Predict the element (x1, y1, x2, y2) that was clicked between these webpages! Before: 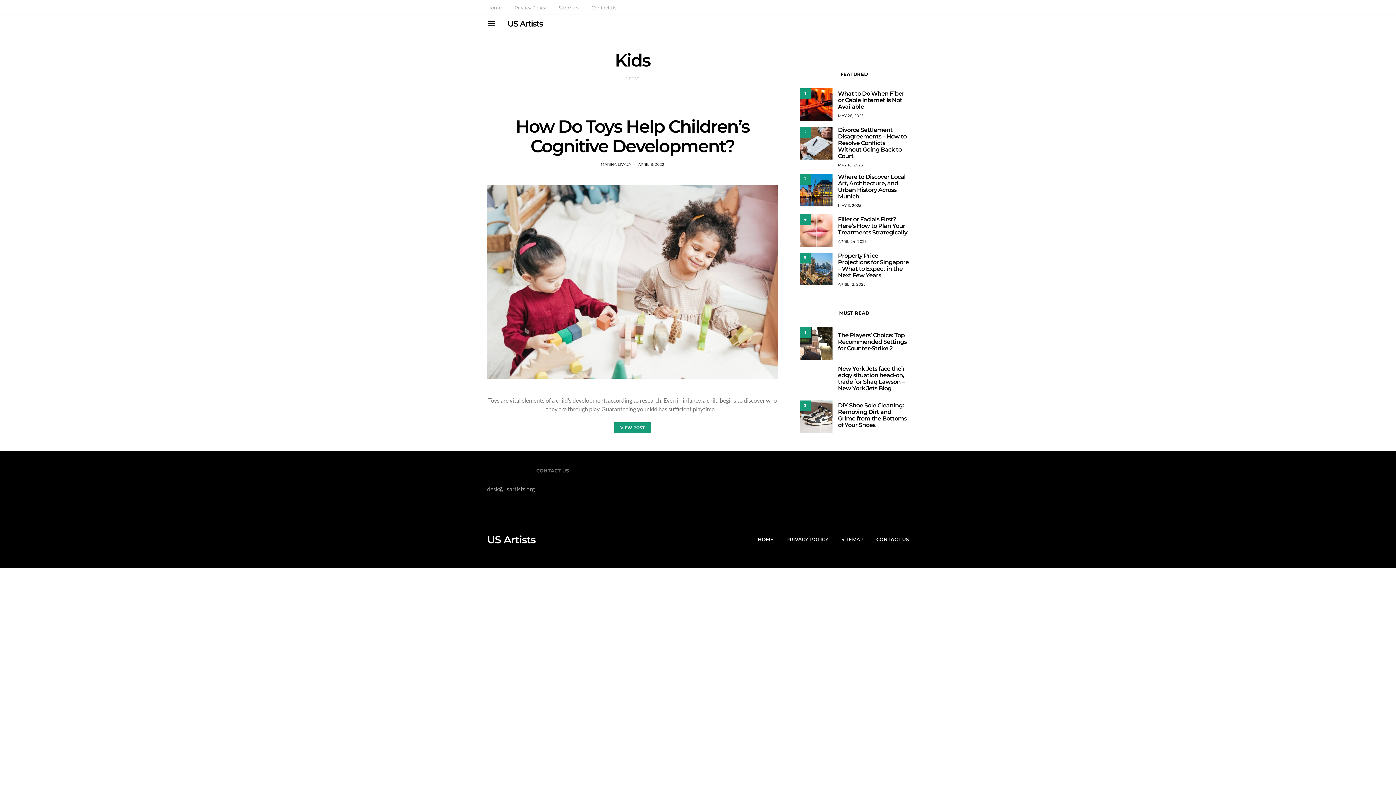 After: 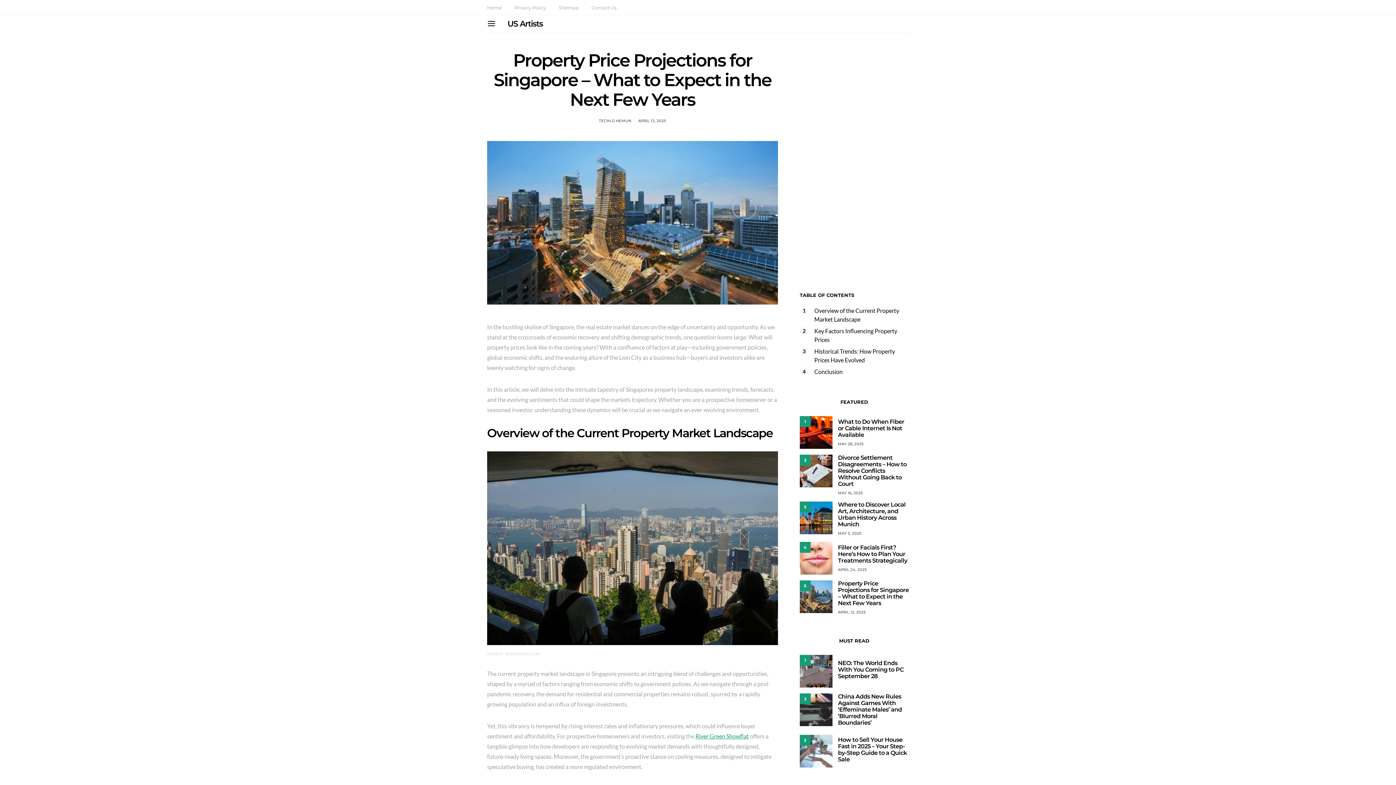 Action: label: Property Price Projections for Singapore – What to Expect in the Next Few Years bbox: (838, 252, 909, 278)